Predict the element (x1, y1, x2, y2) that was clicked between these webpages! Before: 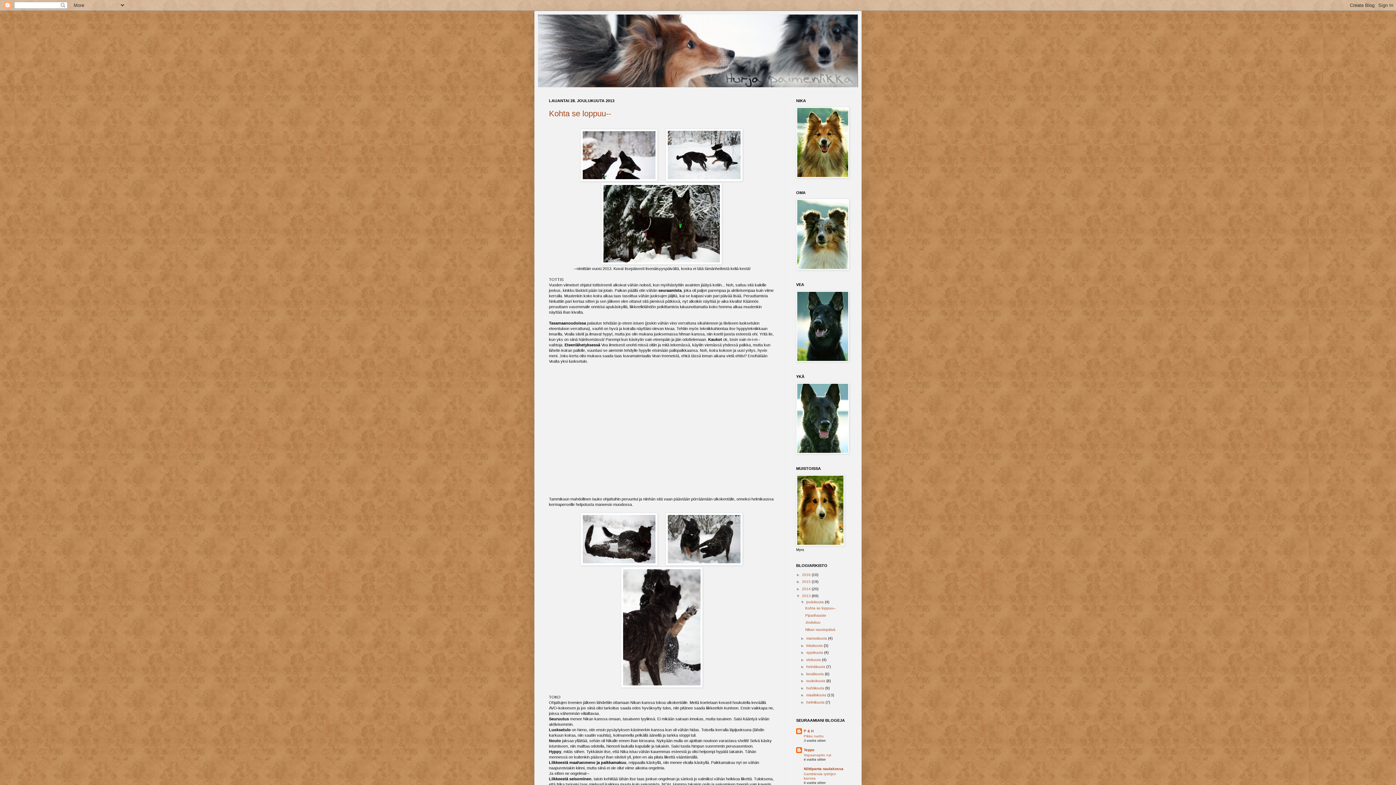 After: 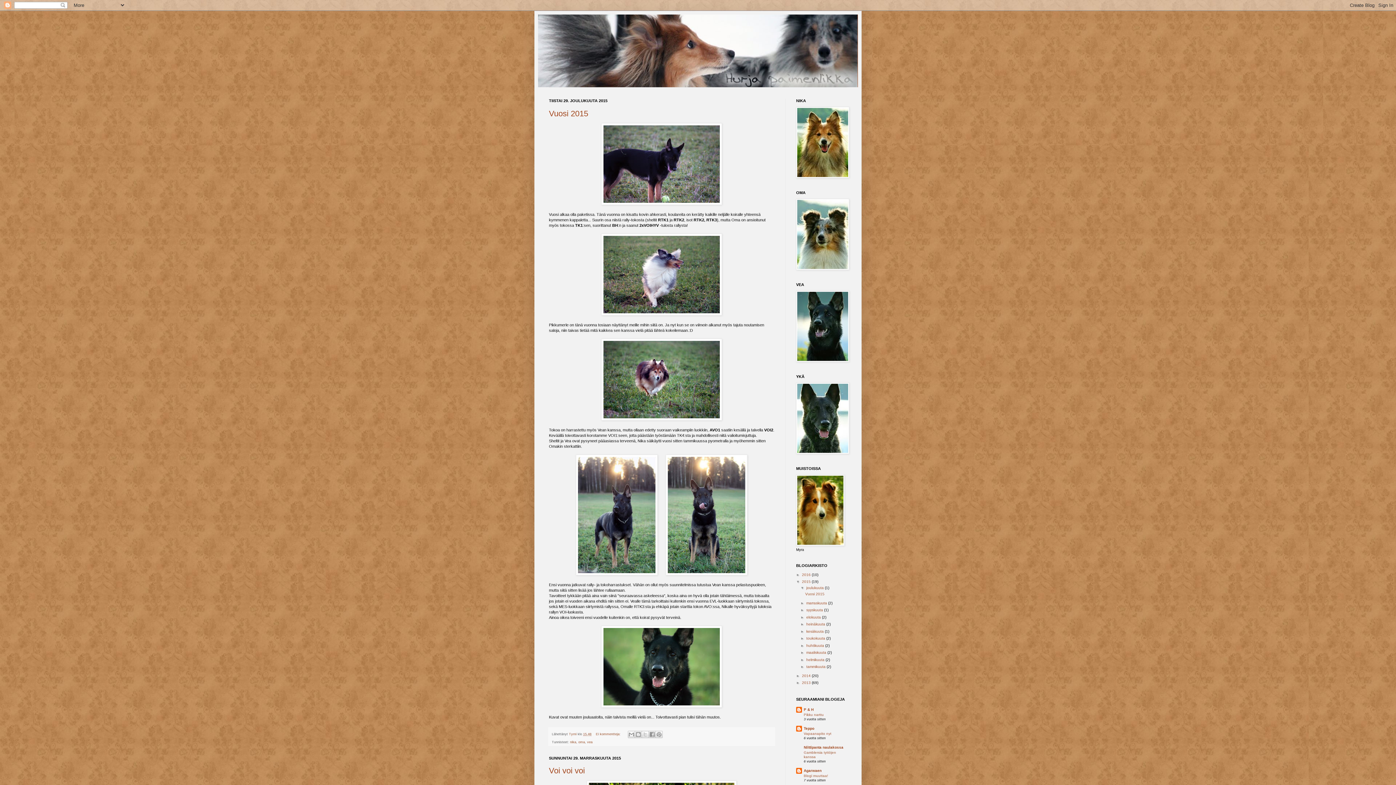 Action: bbox: (802, 580, 812, 584) label: 2015 